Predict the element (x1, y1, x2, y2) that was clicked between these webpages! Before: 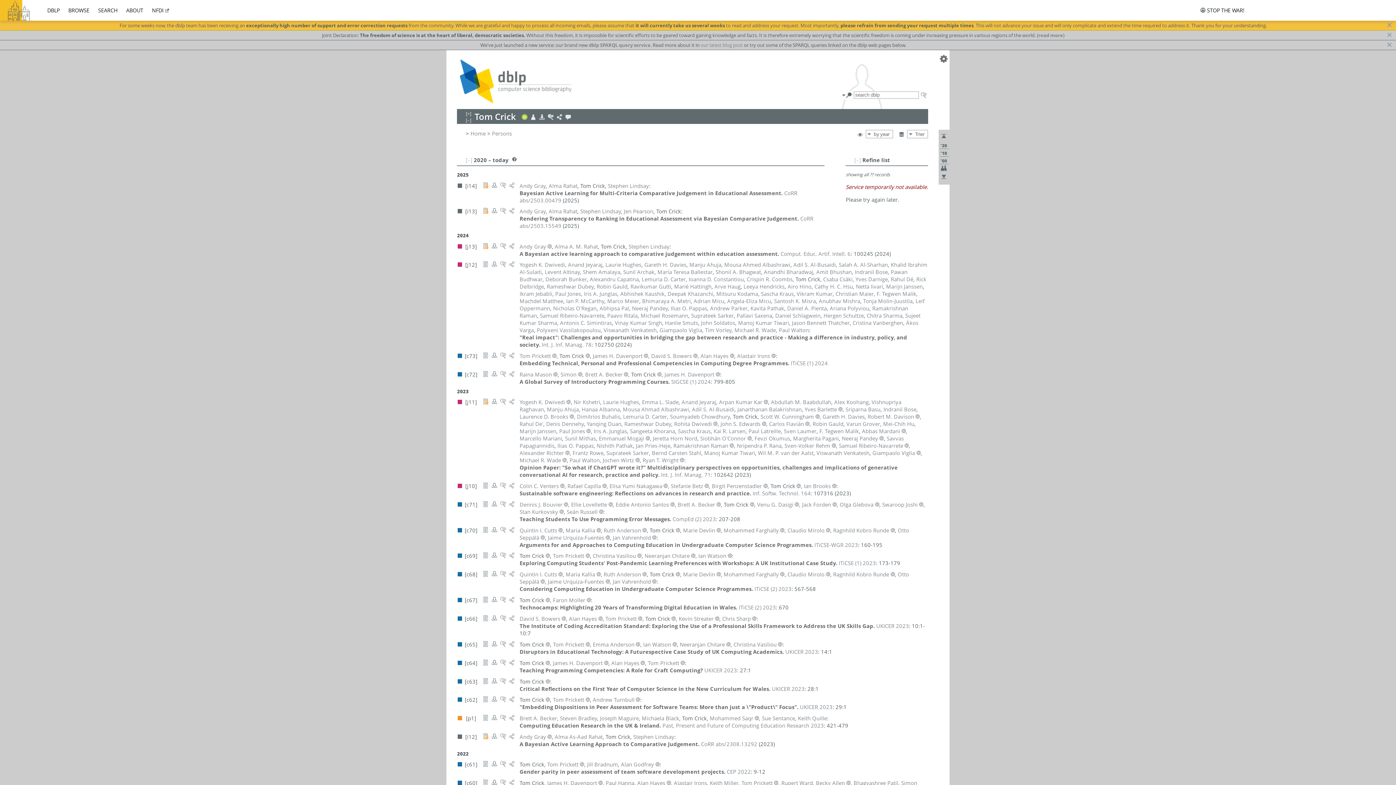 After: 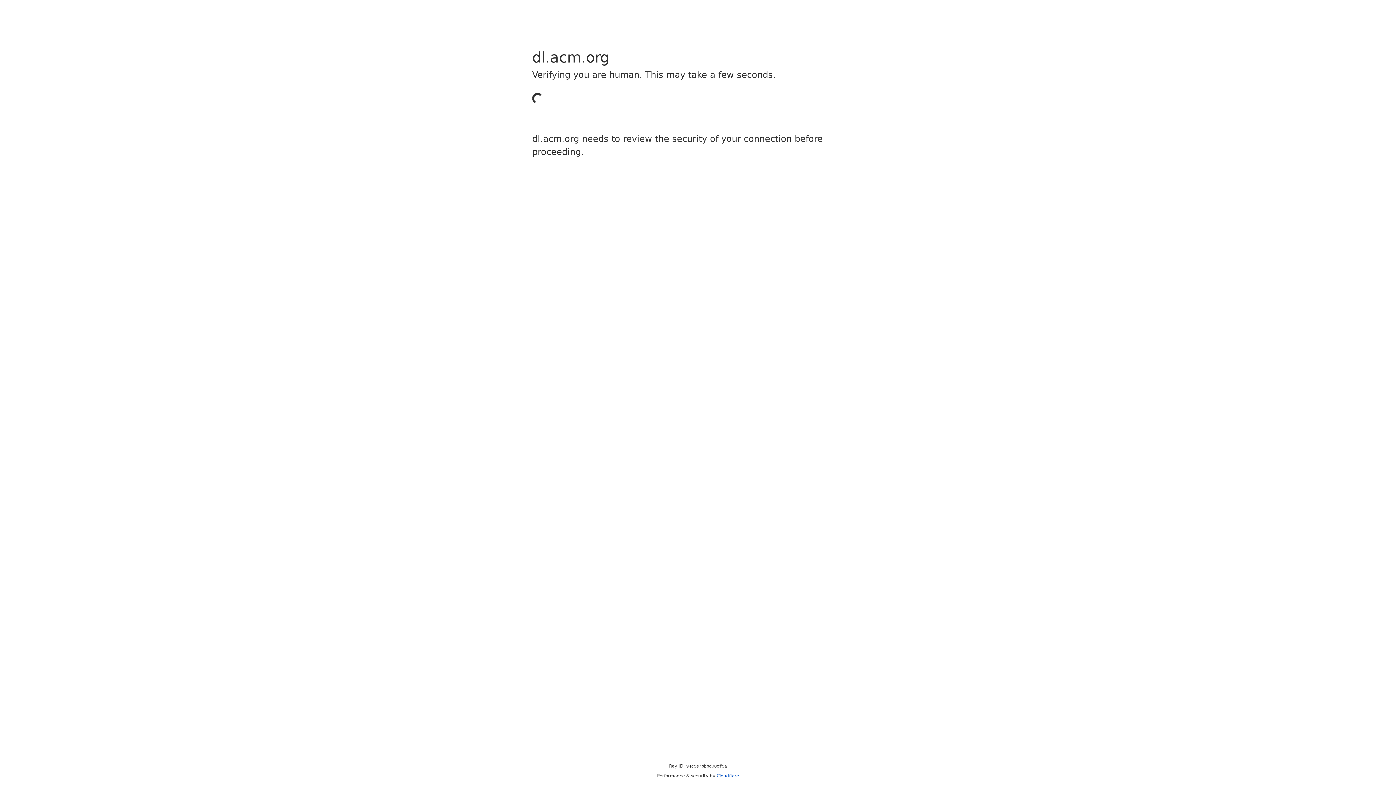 Action: bbox: (482, 502, 489, 509)